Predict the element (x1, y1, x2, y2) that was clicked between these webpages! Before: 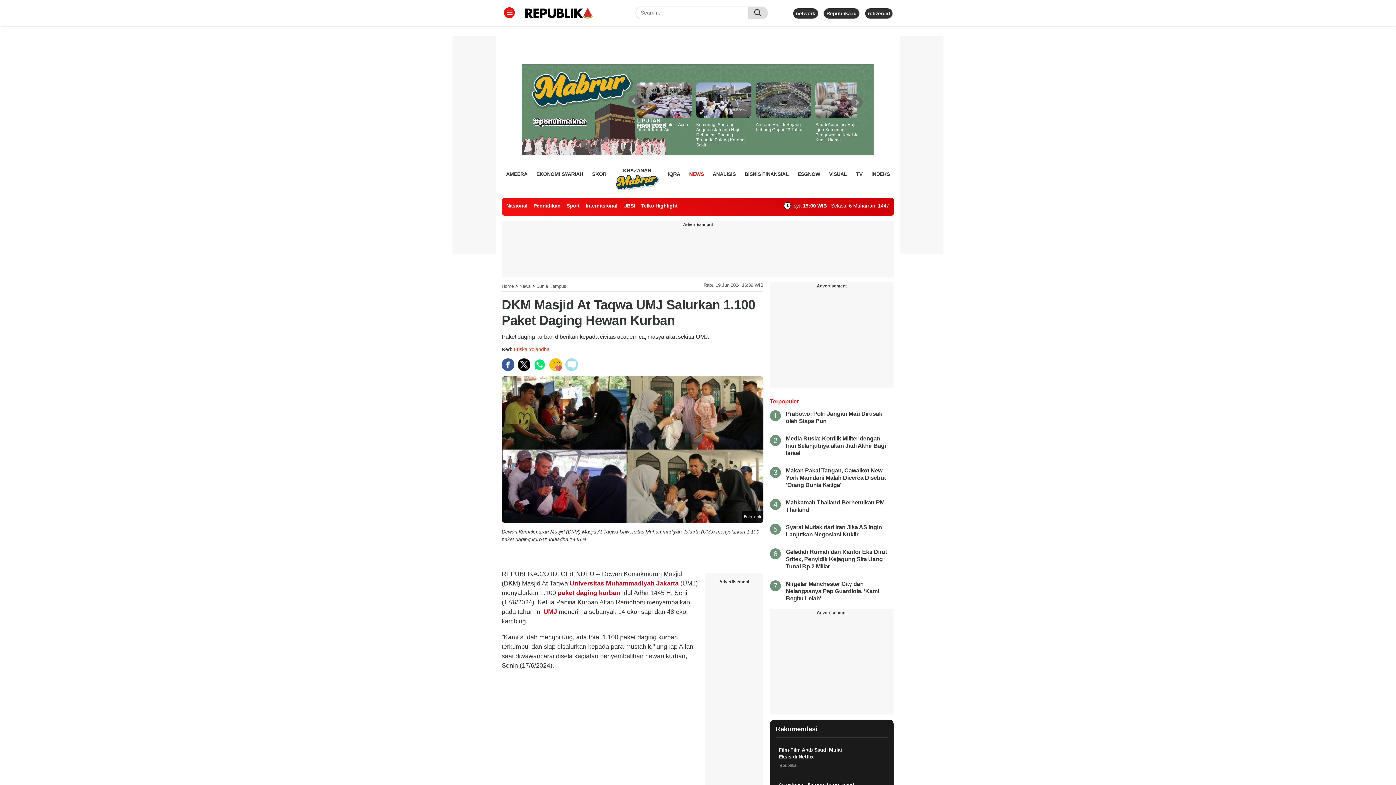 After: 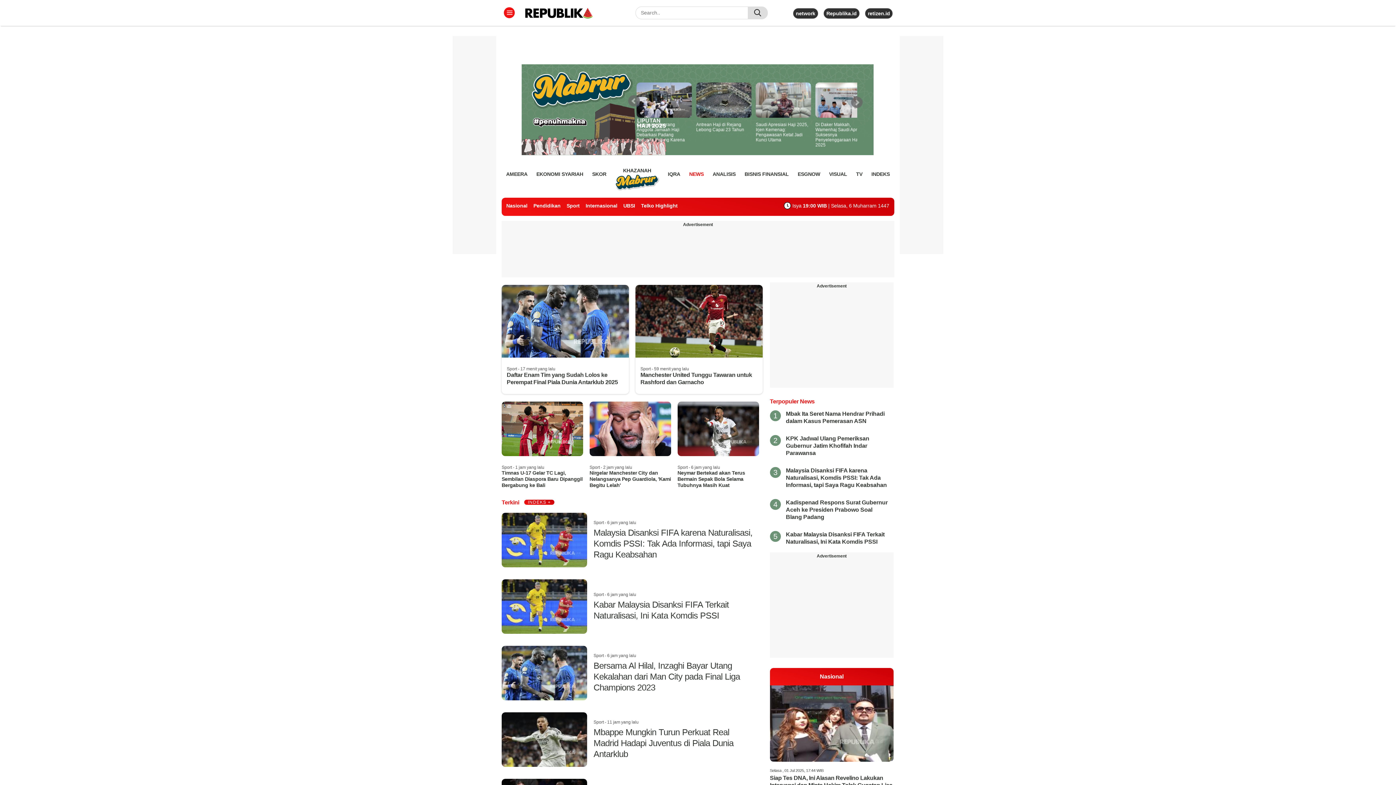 Action: label: Sport bbox: (566, 202, 579, 208)